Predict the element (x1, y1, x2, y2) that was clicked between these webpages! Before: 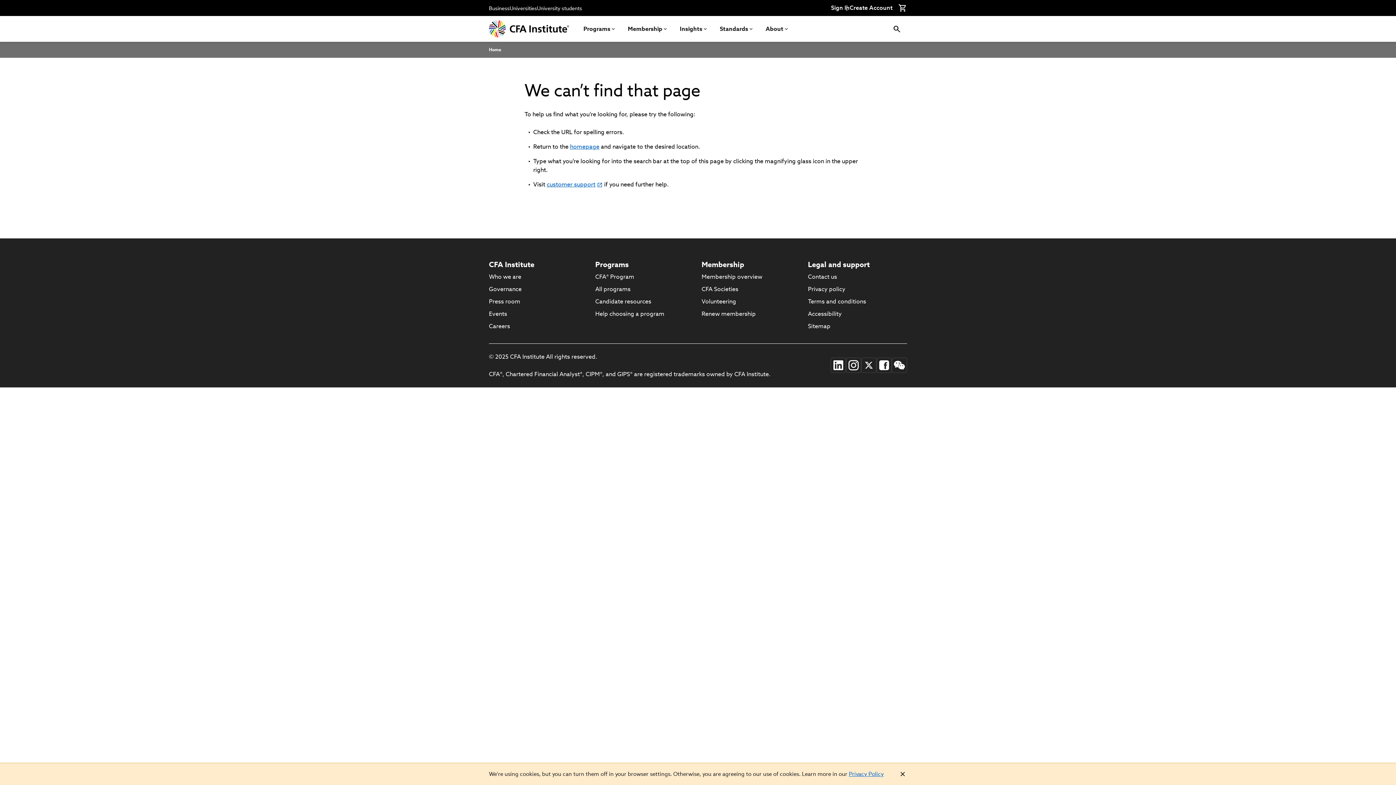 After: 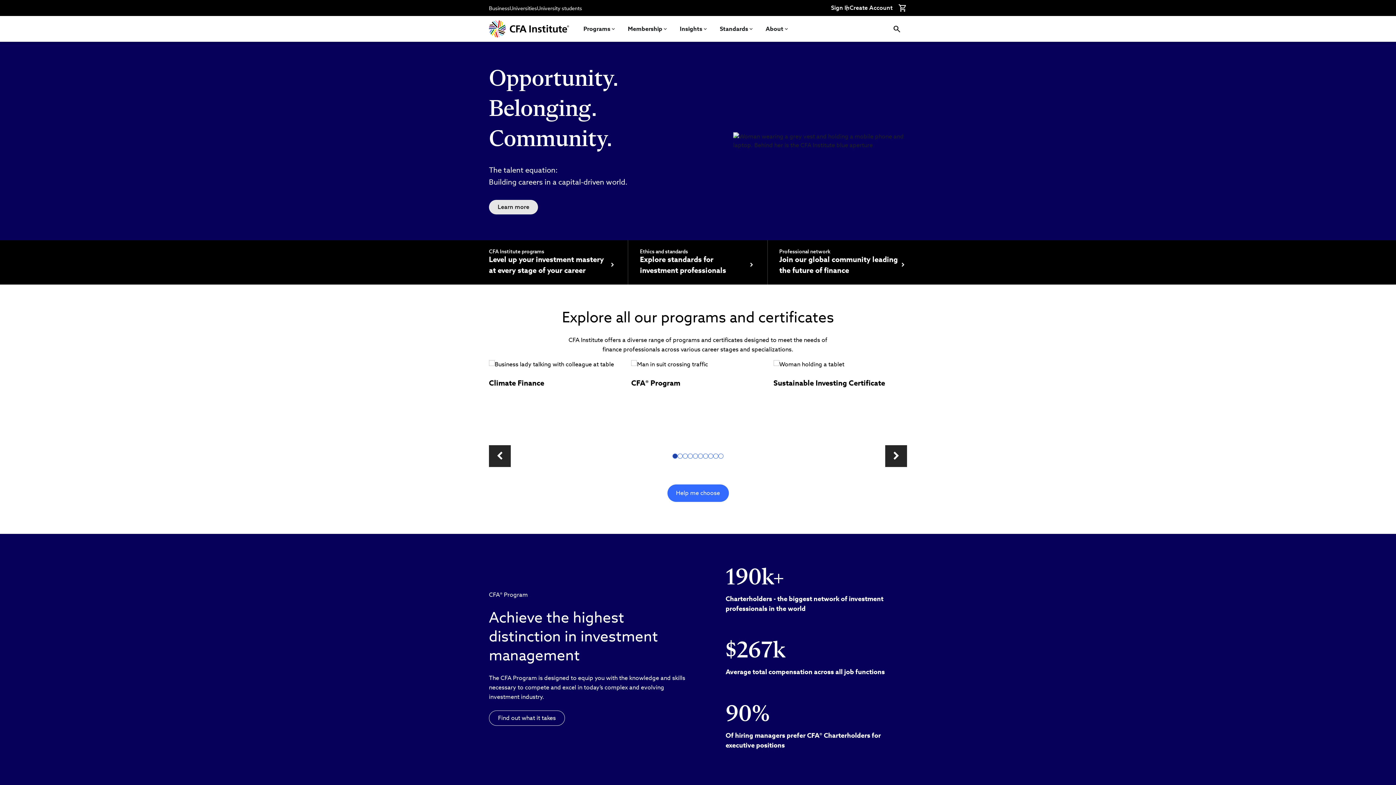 Action: label: Home bbox: (489, 46, 501, 53)